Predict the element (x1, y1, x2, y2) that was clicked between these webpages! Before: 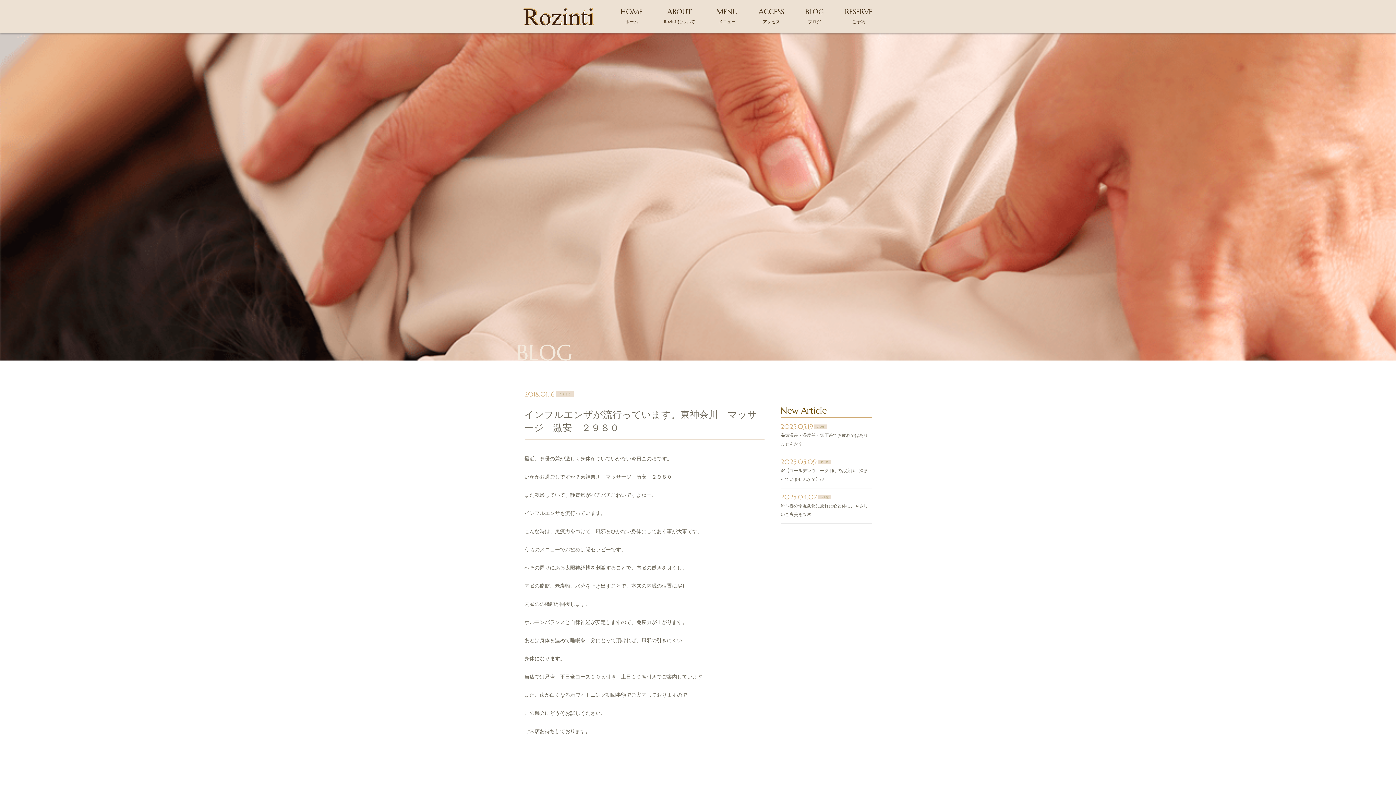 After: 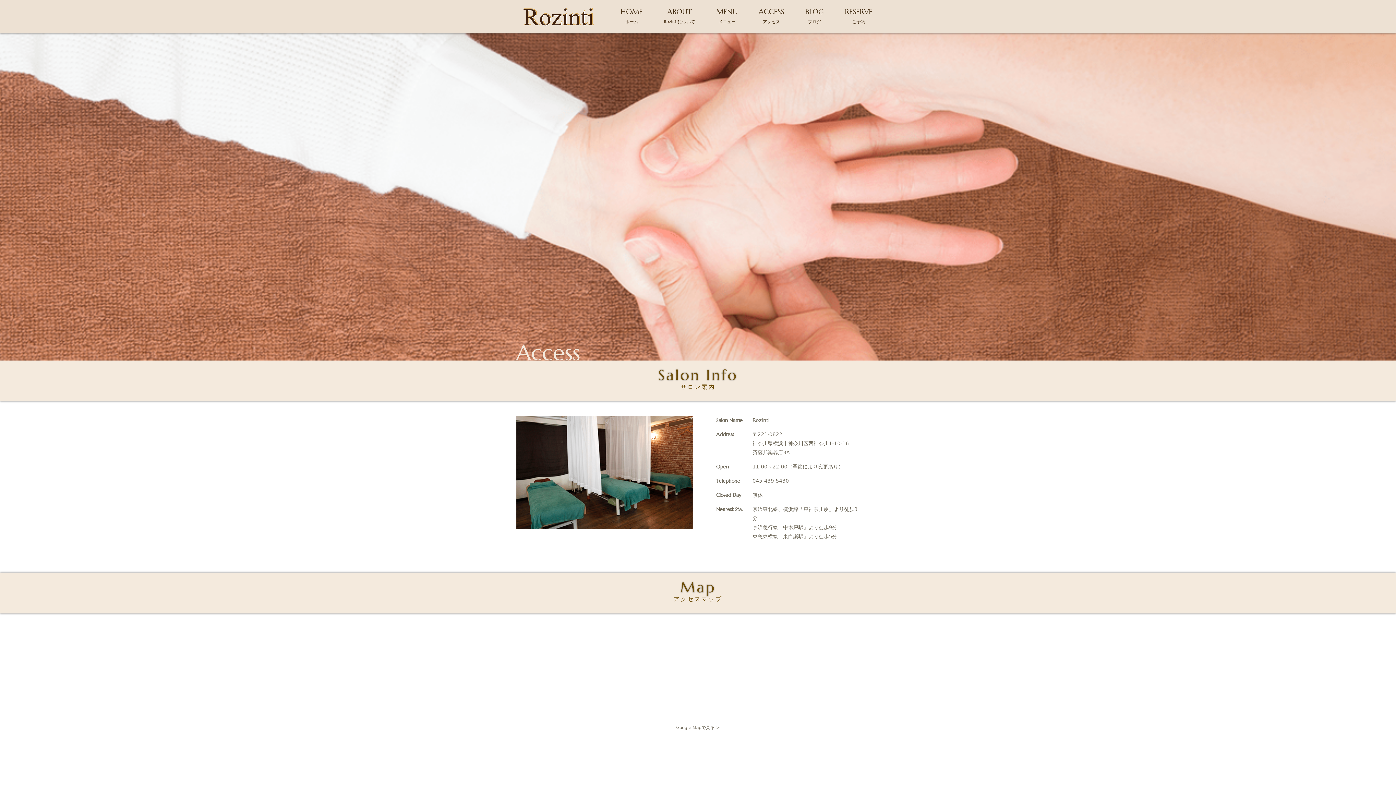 Action: bbox: (751, 0, 791, 33) label: ACCESS
アクセス